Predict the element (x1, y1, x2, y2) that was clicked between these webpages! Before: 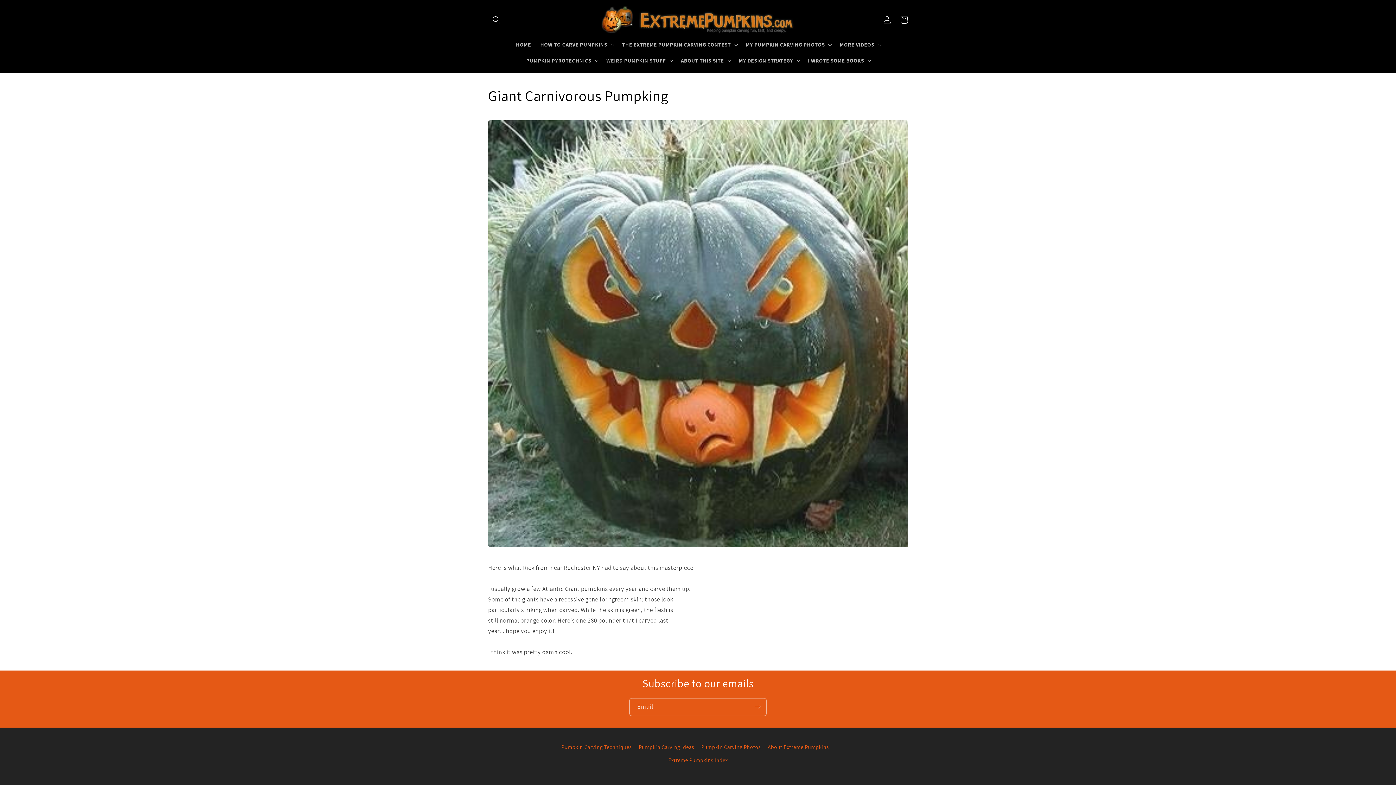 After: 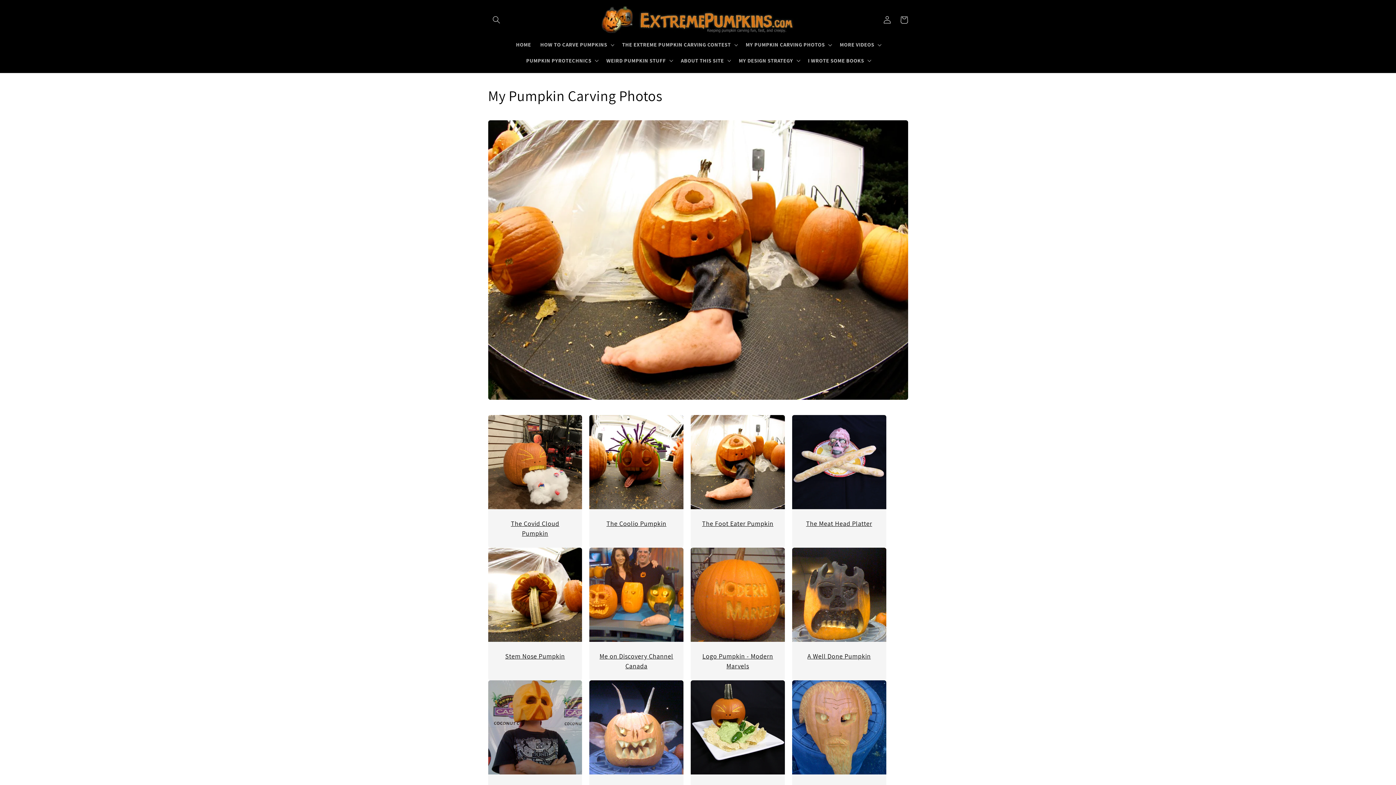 Action: bbox: (701, 741, 760, 753) label: Pumpkin Carving Photos